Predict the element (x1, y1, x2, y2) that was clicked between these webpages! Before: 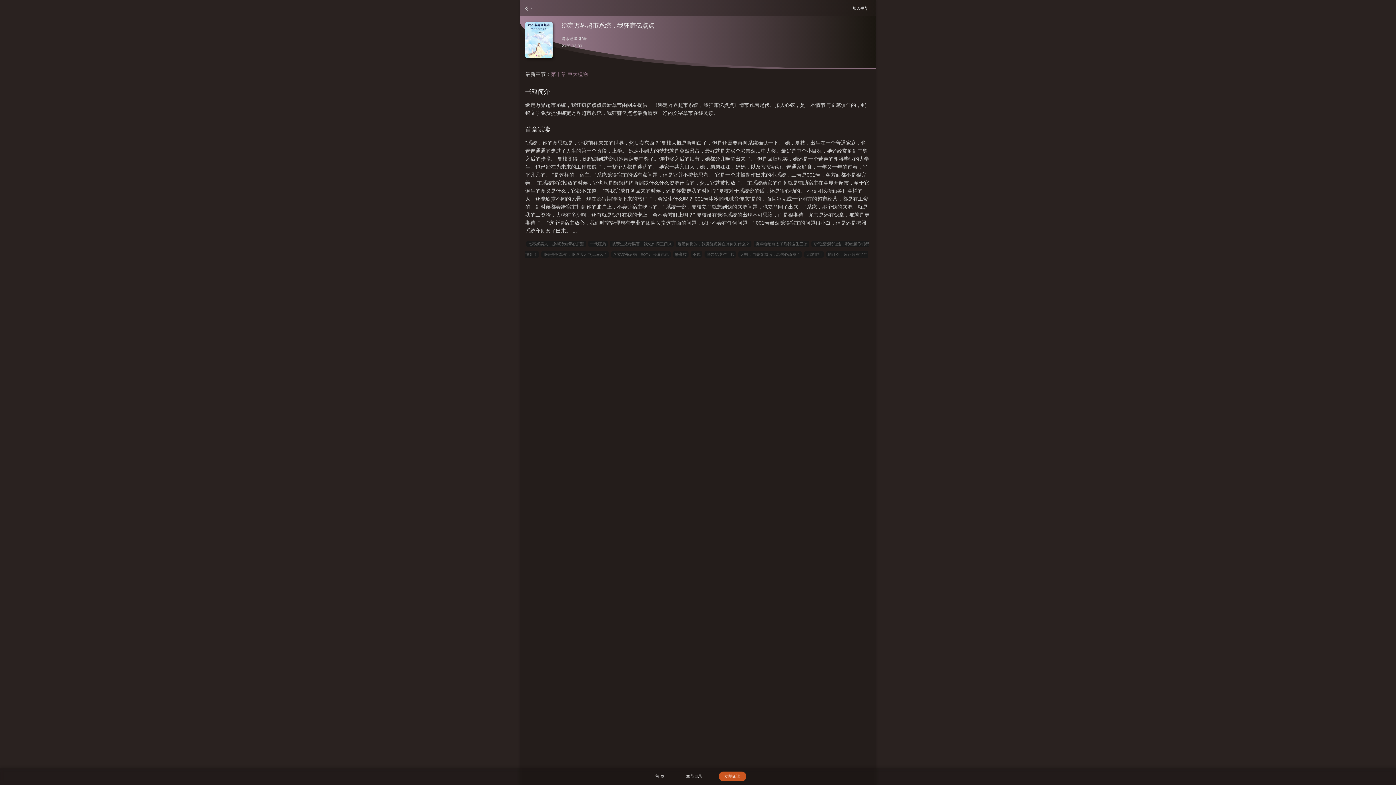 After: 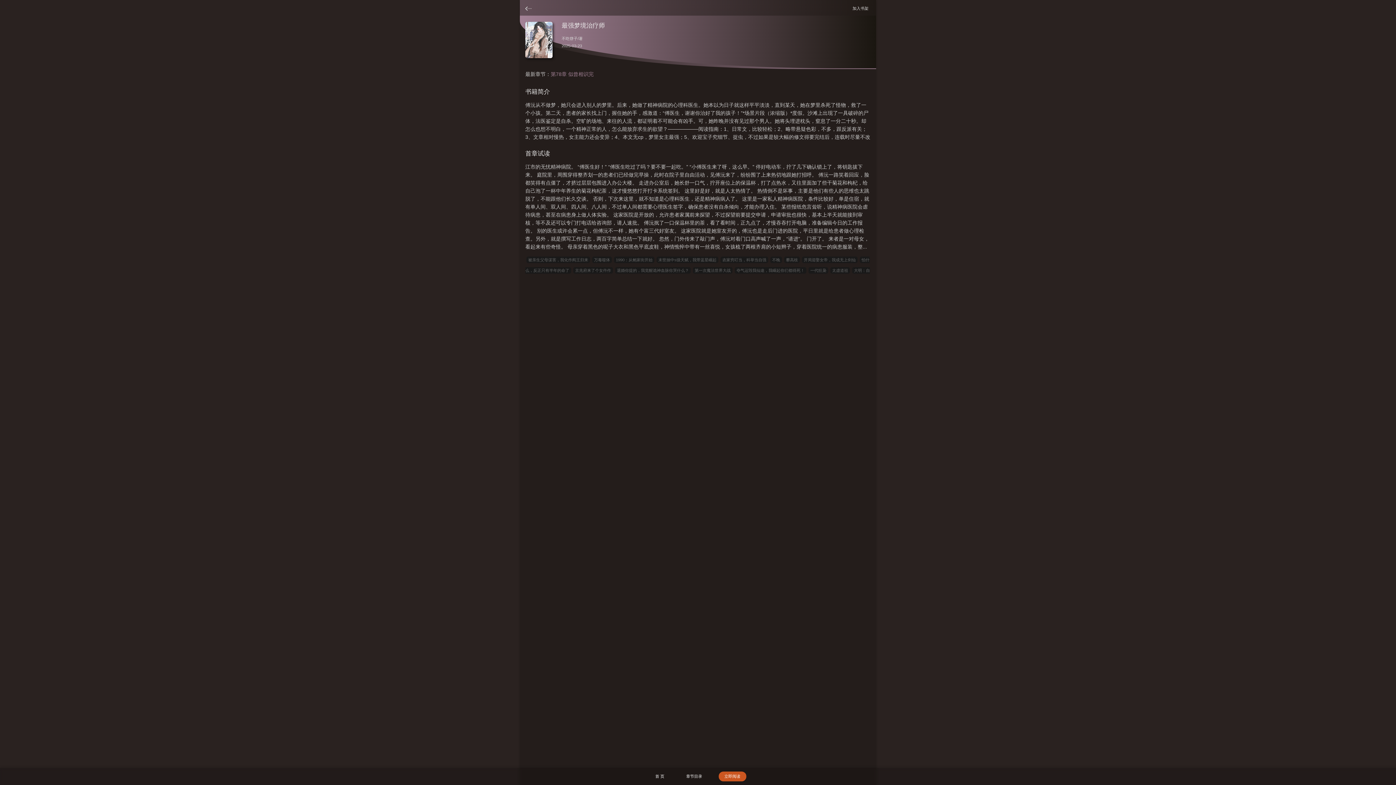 Action: label: 最强梦境治疗师 bbox: (704, 251, 736, 257)